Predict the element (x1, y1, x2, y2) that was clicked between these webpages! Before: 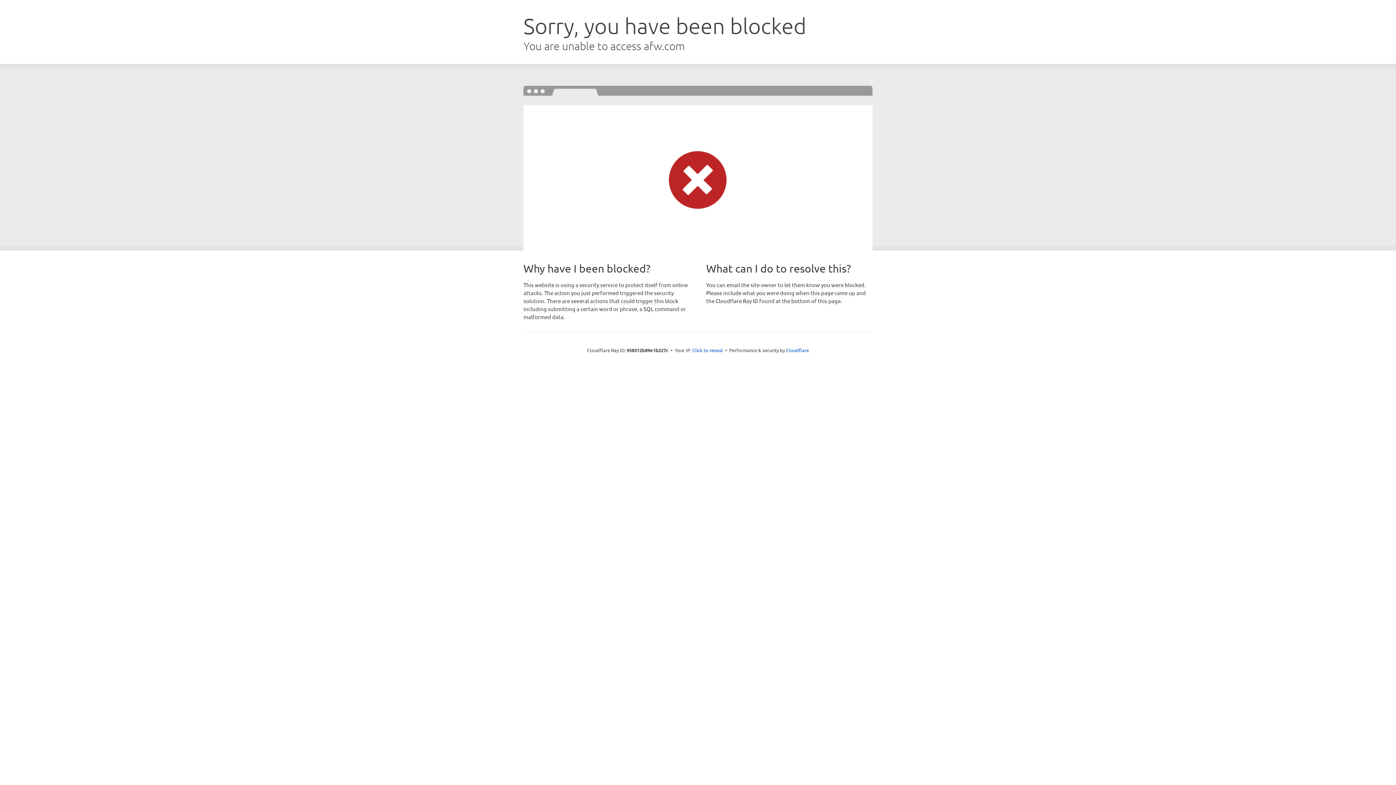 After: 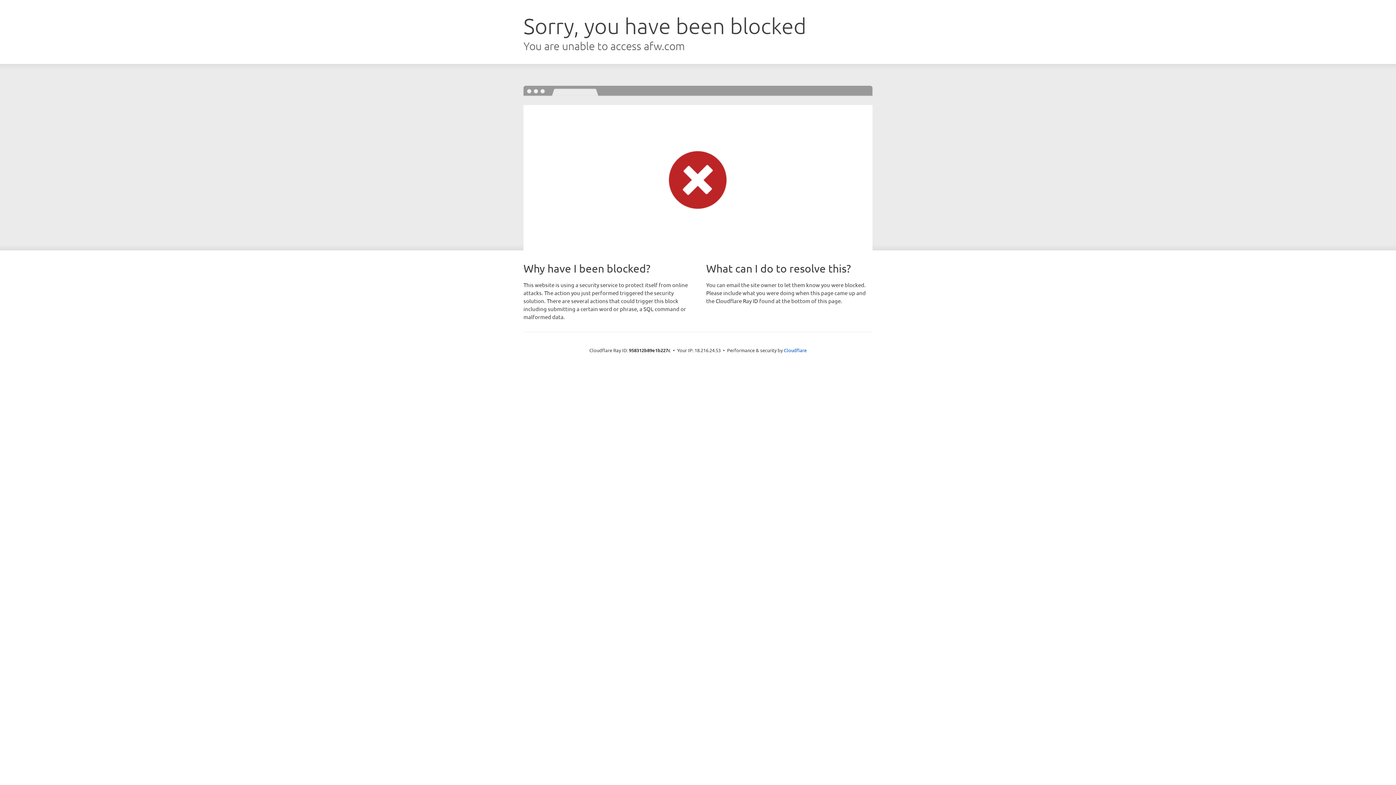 Action: bbox: (692, 346, 723, 353) label: Click to reveal